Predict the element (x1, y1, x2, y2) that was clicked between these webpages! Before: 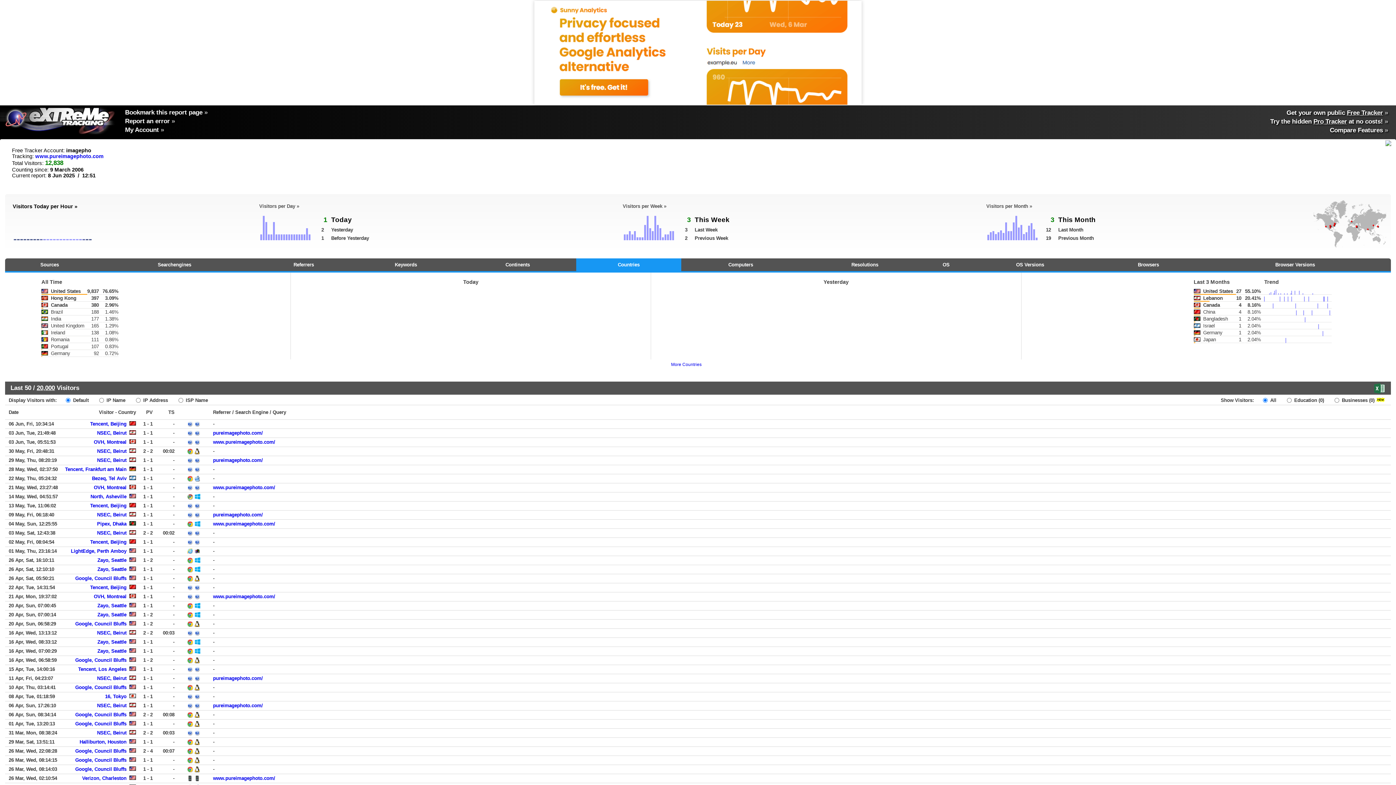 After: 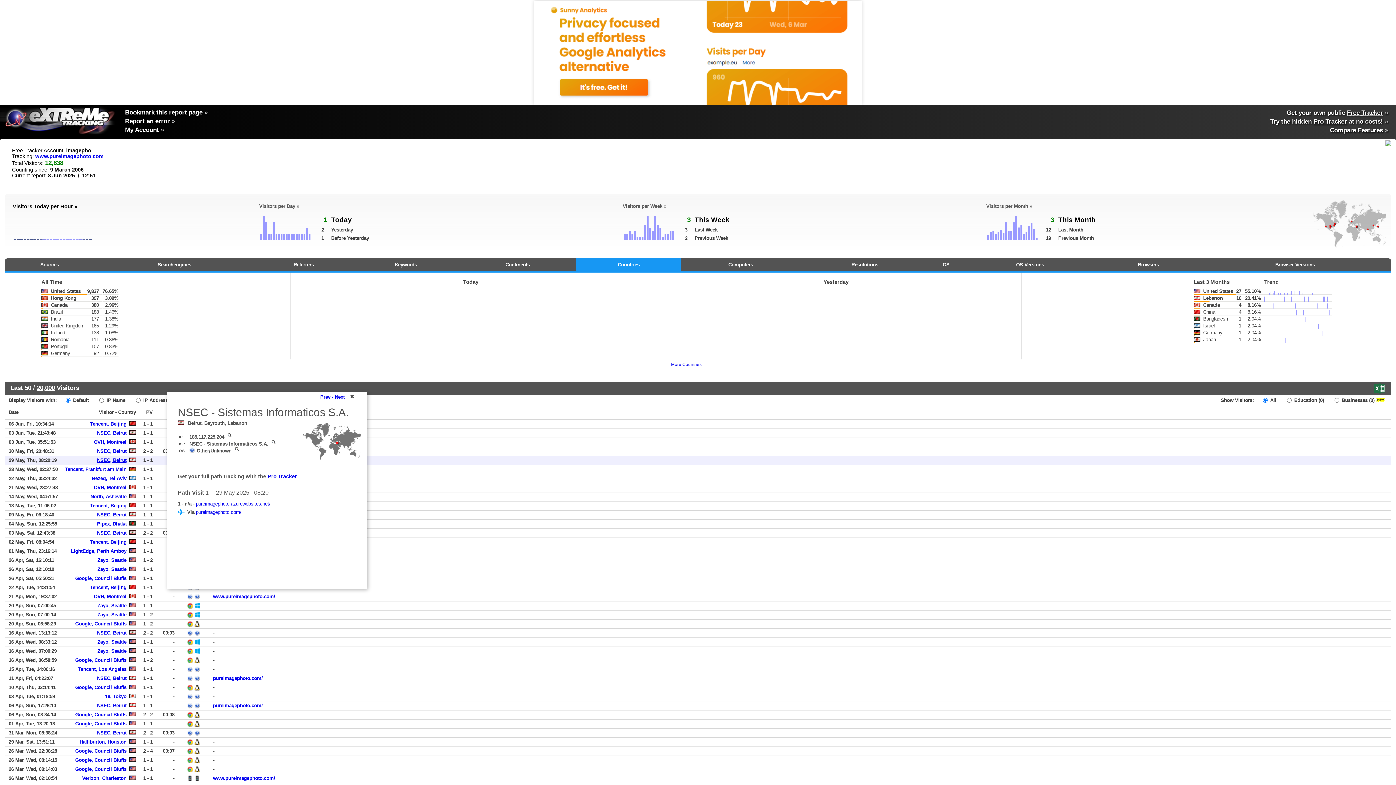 Action: bbox: (97, 457, 126, 463) label: NSEC, Beirut